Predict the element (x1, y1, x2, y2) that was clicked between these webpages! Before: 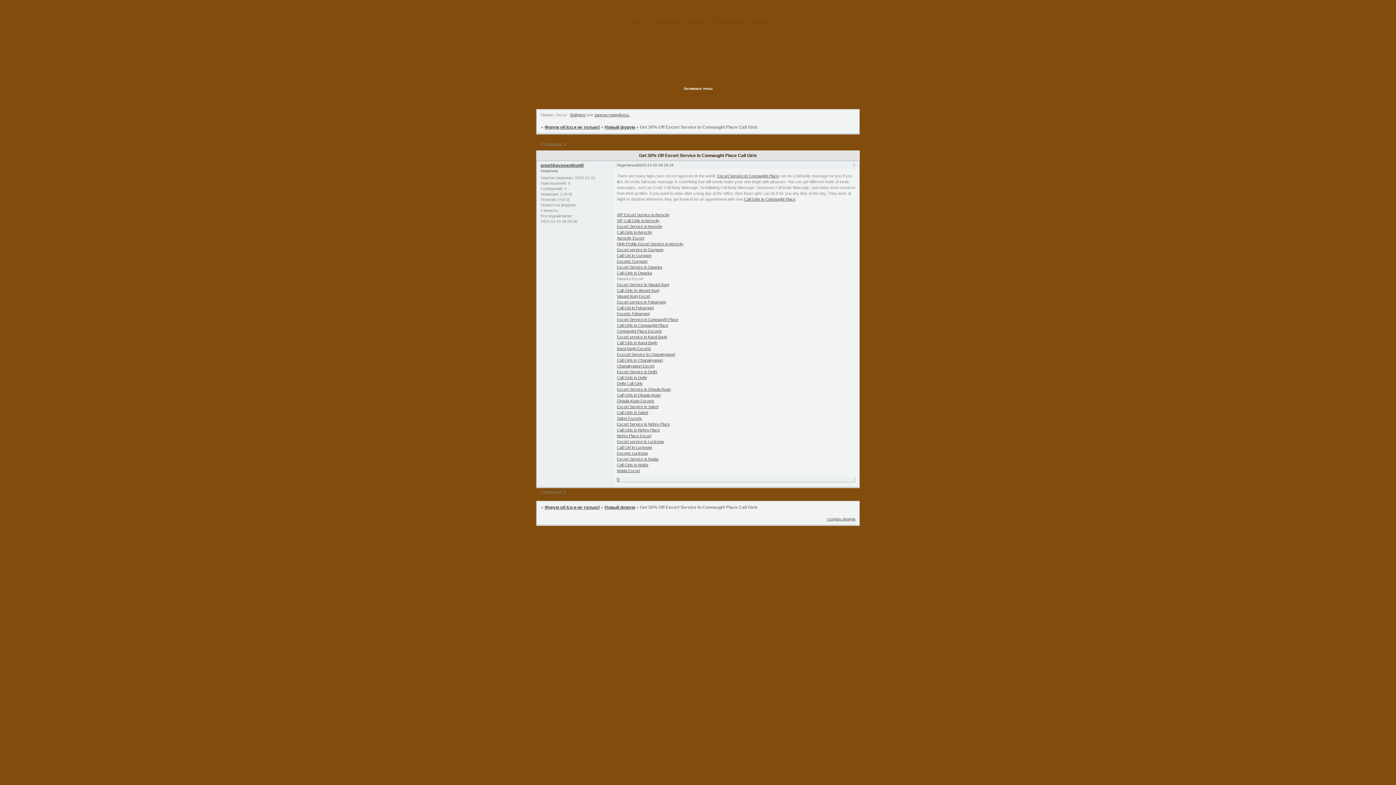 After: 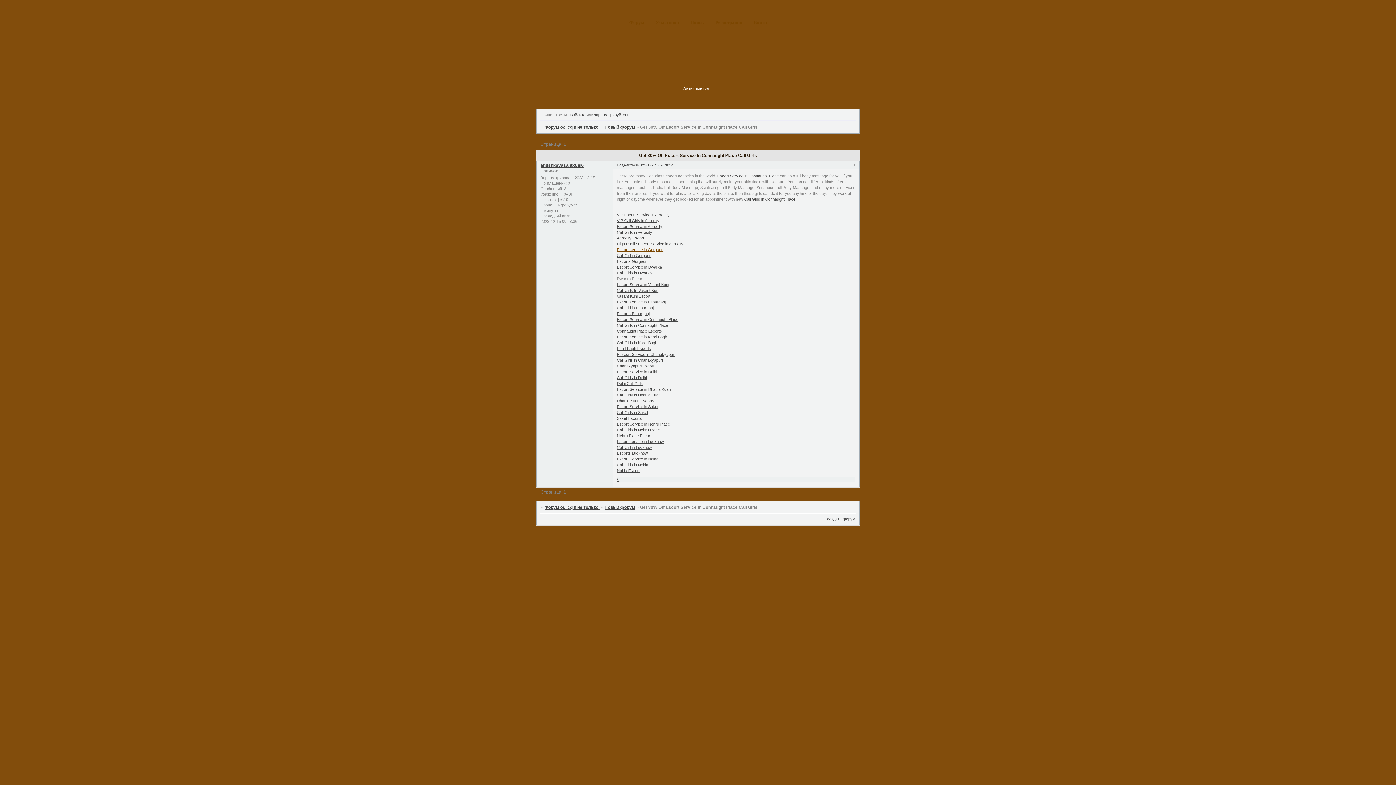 Action: label: Escort service in Gurgaon bbox: (617, 247, 663, 251)